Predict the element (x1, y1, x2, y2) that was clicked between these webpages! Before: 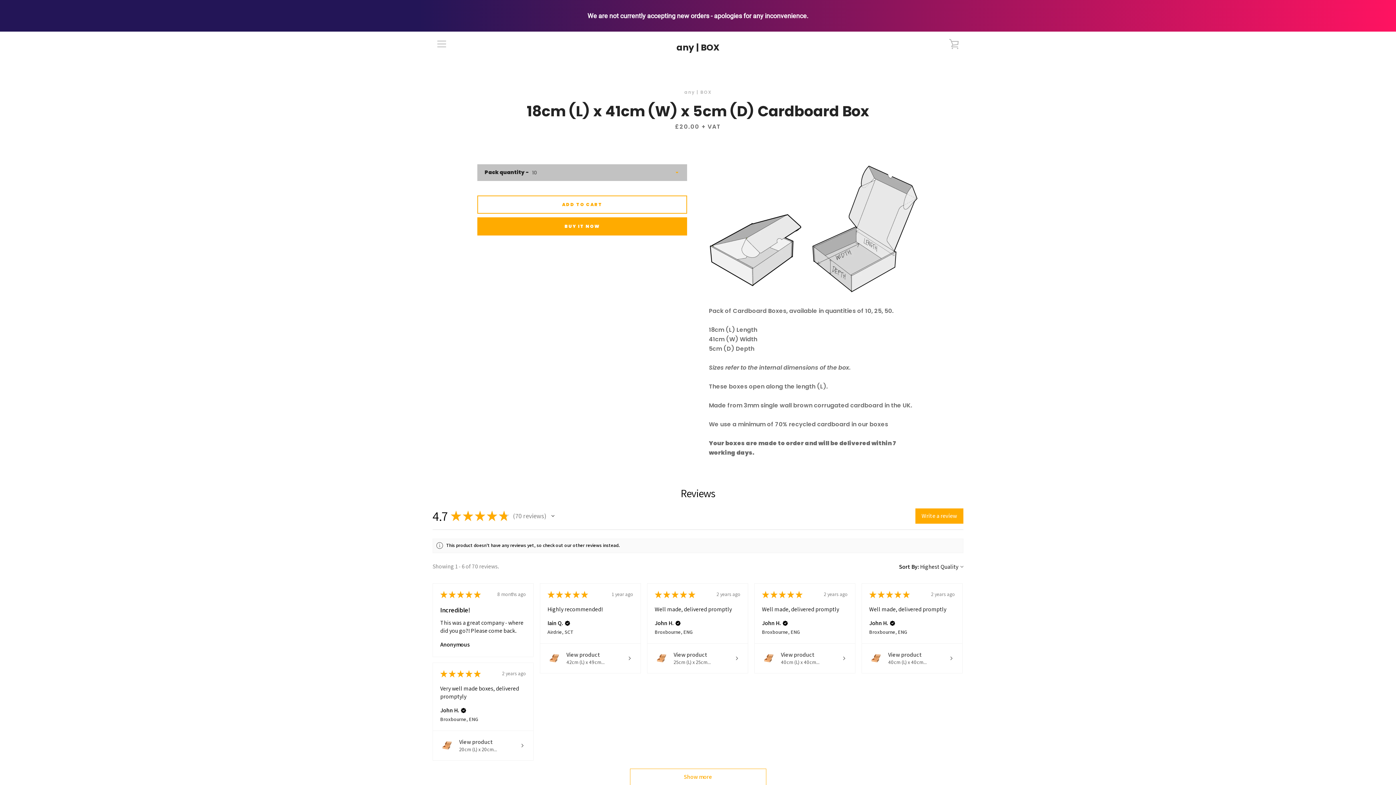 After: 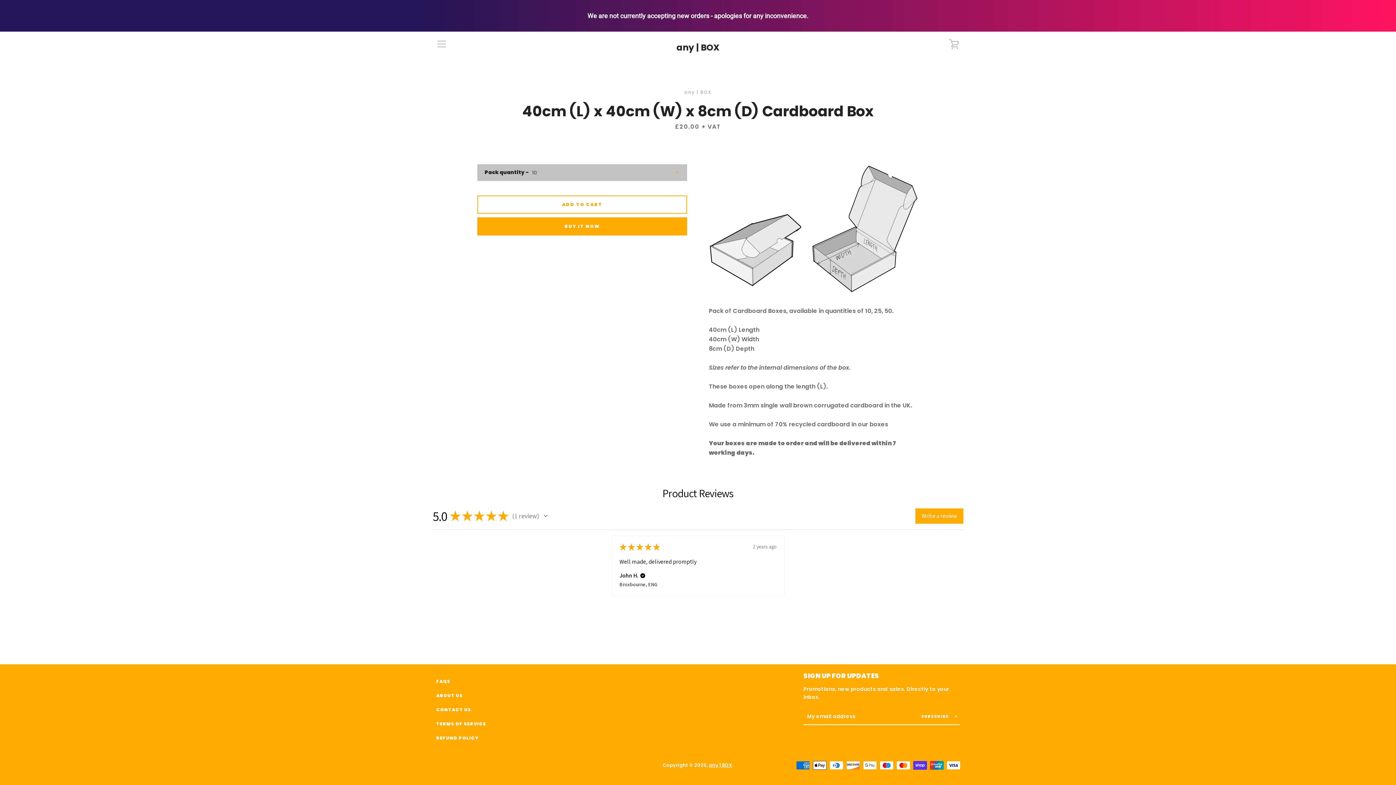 Action: label: View product
40cm (L) x 40cm... bbox: (762, 651, 848, 666)